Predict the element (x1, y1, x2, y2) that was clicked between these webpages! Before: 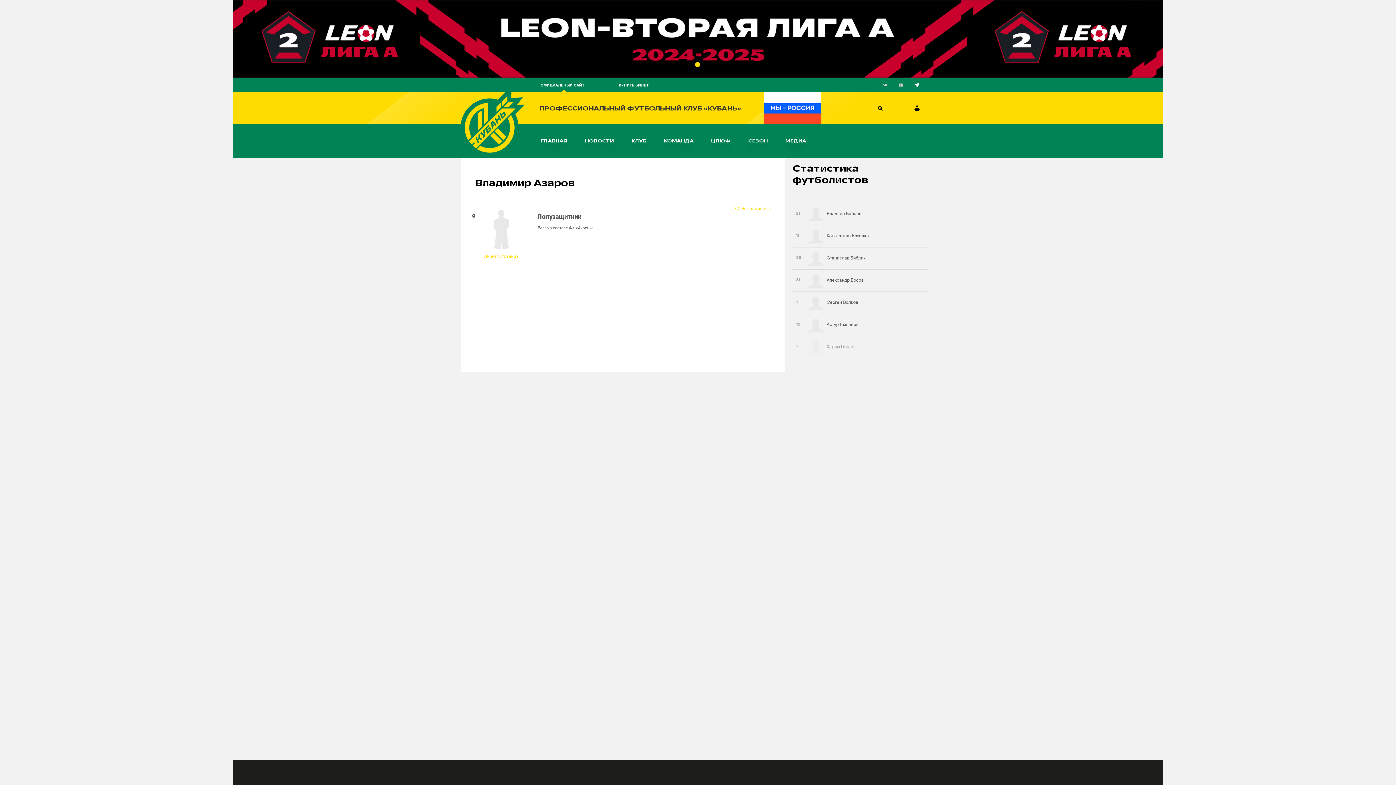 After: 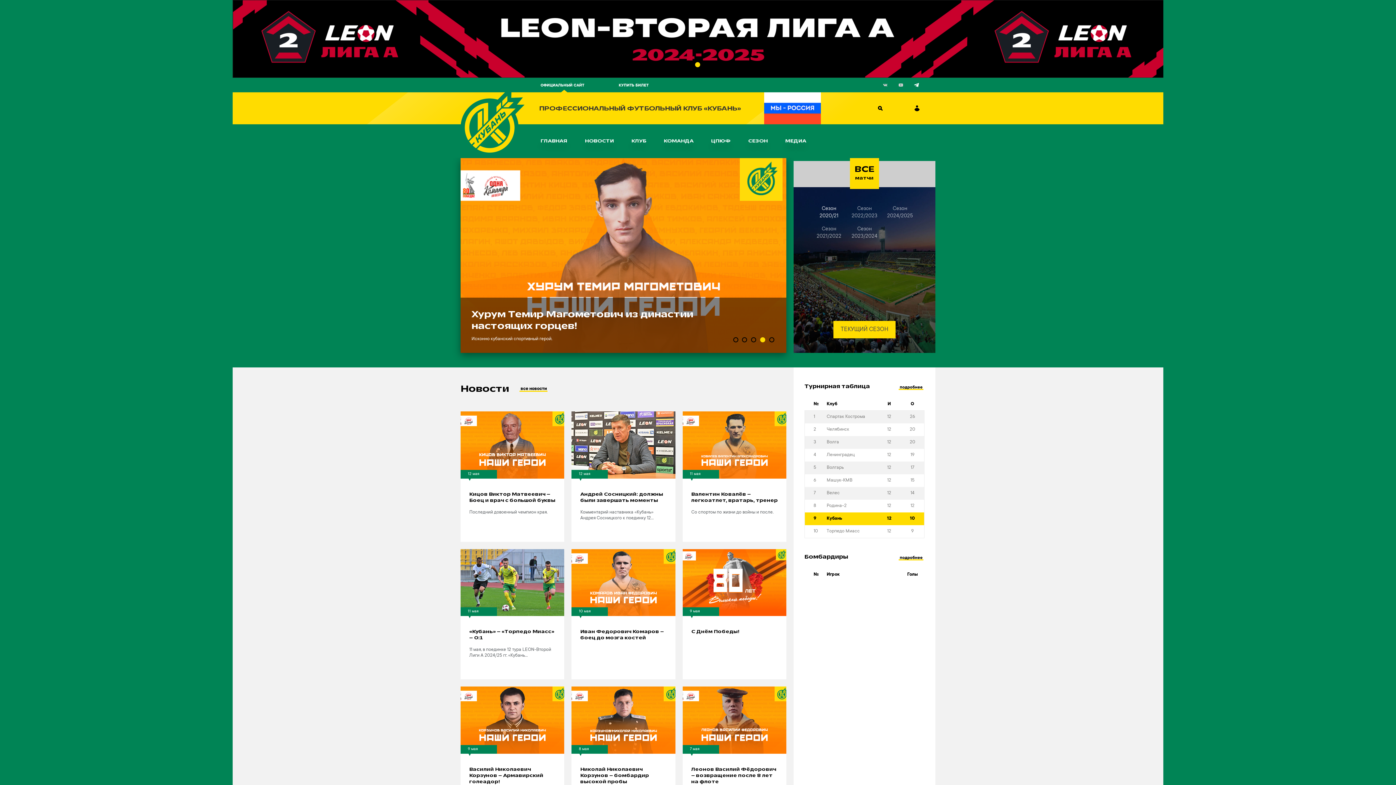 Action: bbox: (460, 79, 524, 156)